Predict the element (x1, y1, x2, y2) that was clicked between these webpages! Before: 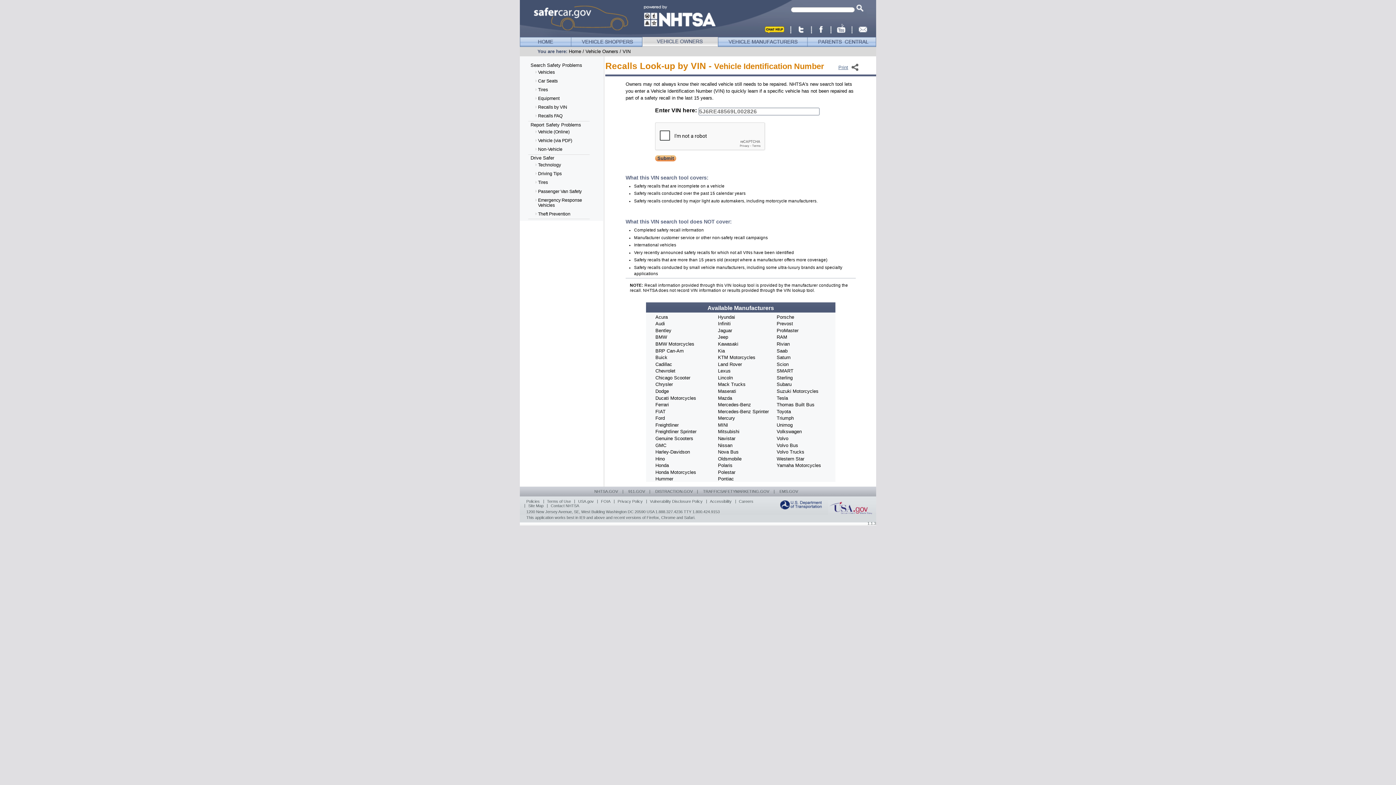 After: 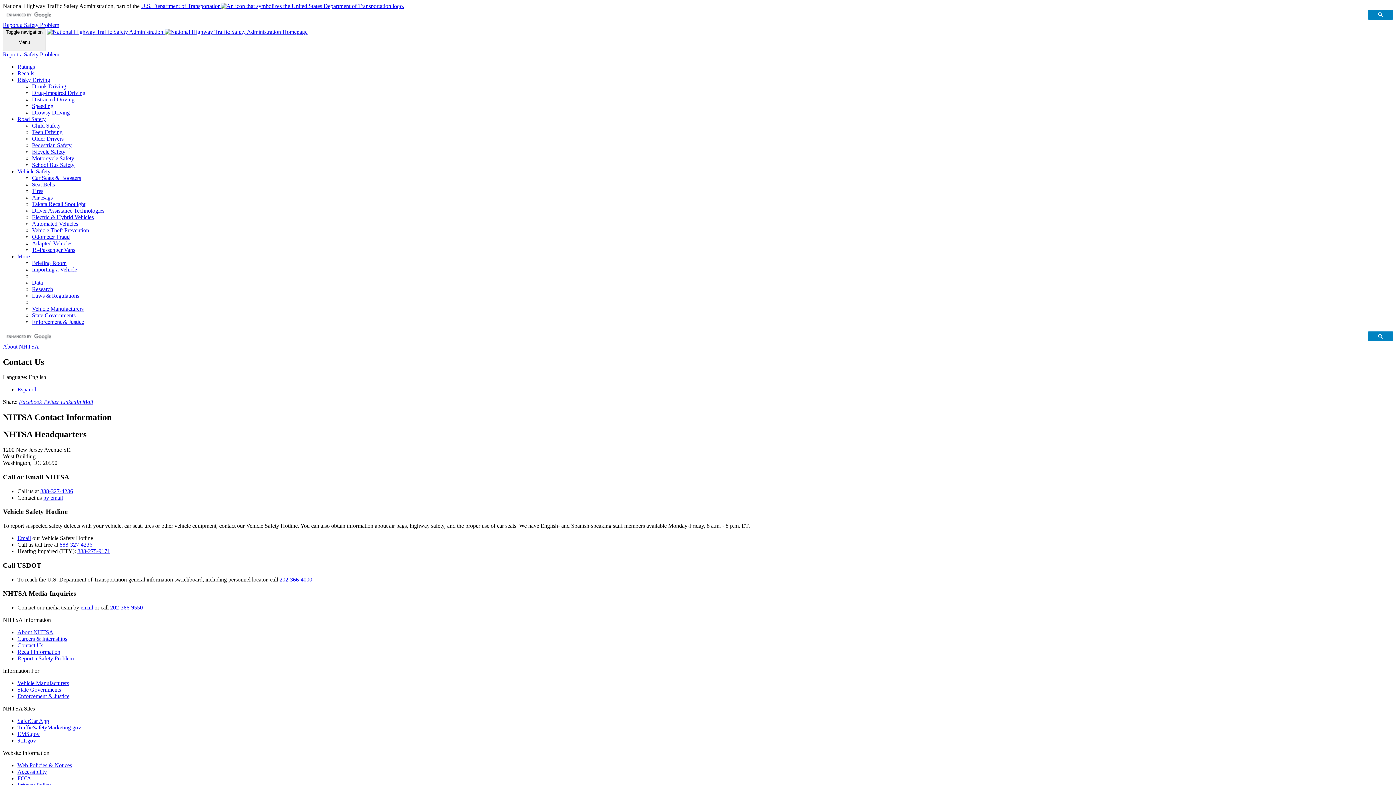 Action: label: Contact NHTSA bbox: (549, 502, 580, 509)